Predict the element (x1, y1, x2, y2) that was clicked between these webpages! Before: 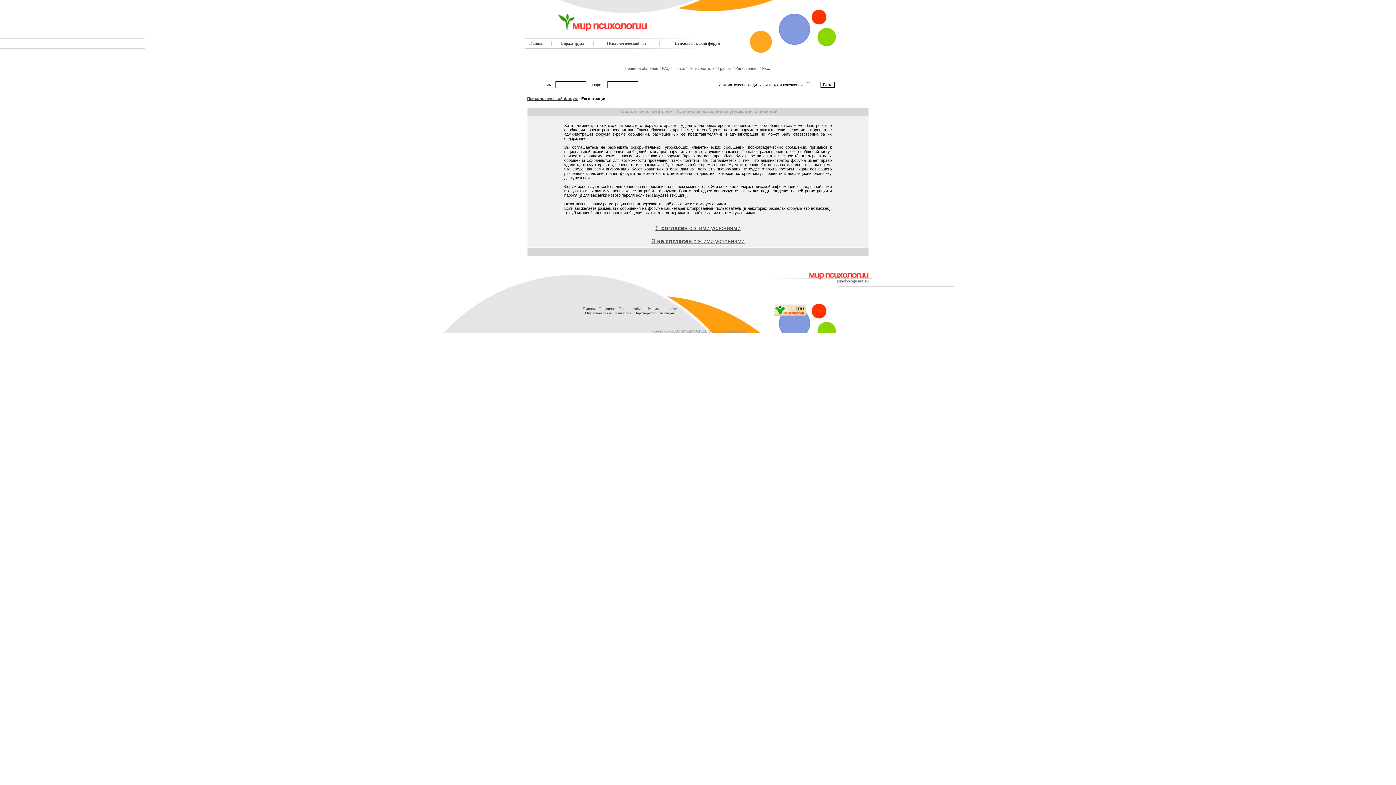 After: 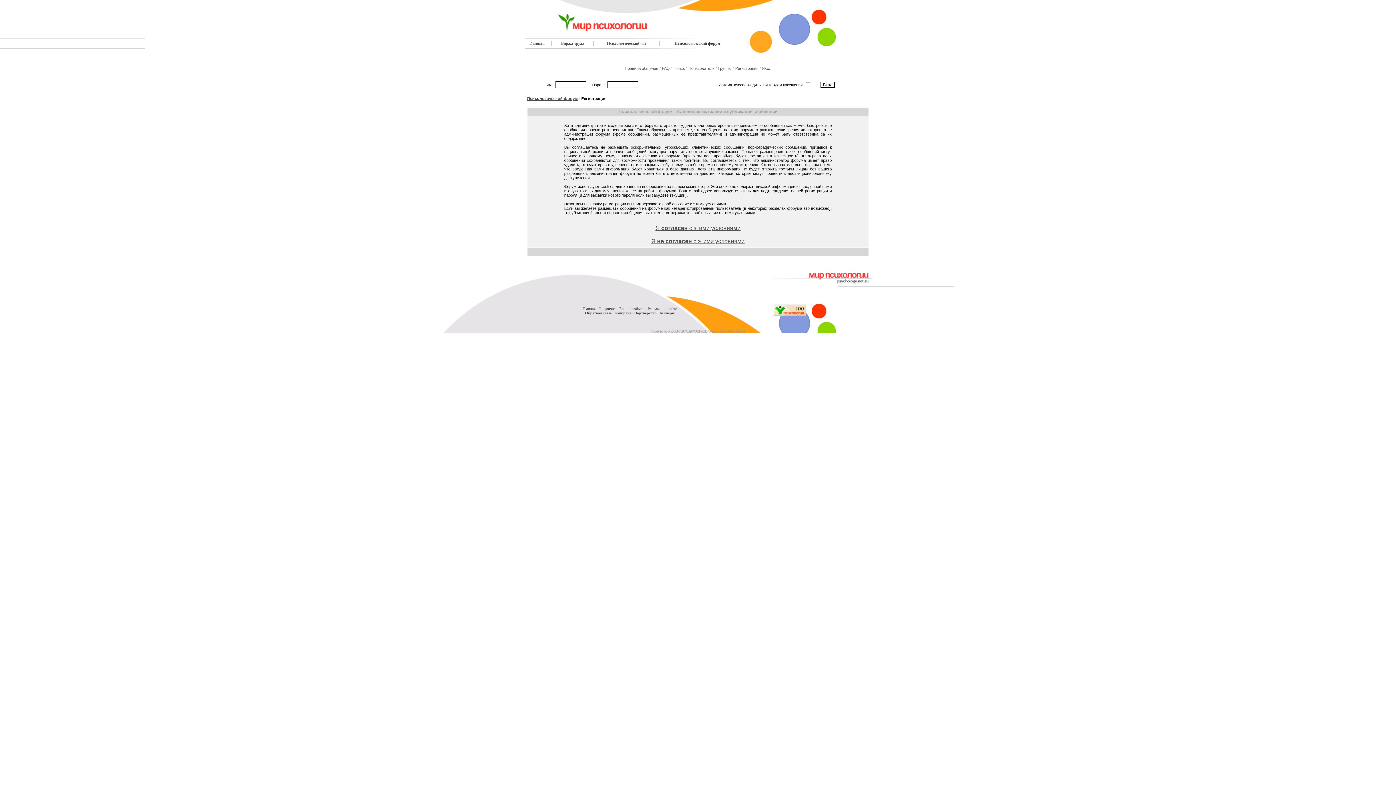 Action: label: Баннеры bbox: (659, 310, 674, 315)